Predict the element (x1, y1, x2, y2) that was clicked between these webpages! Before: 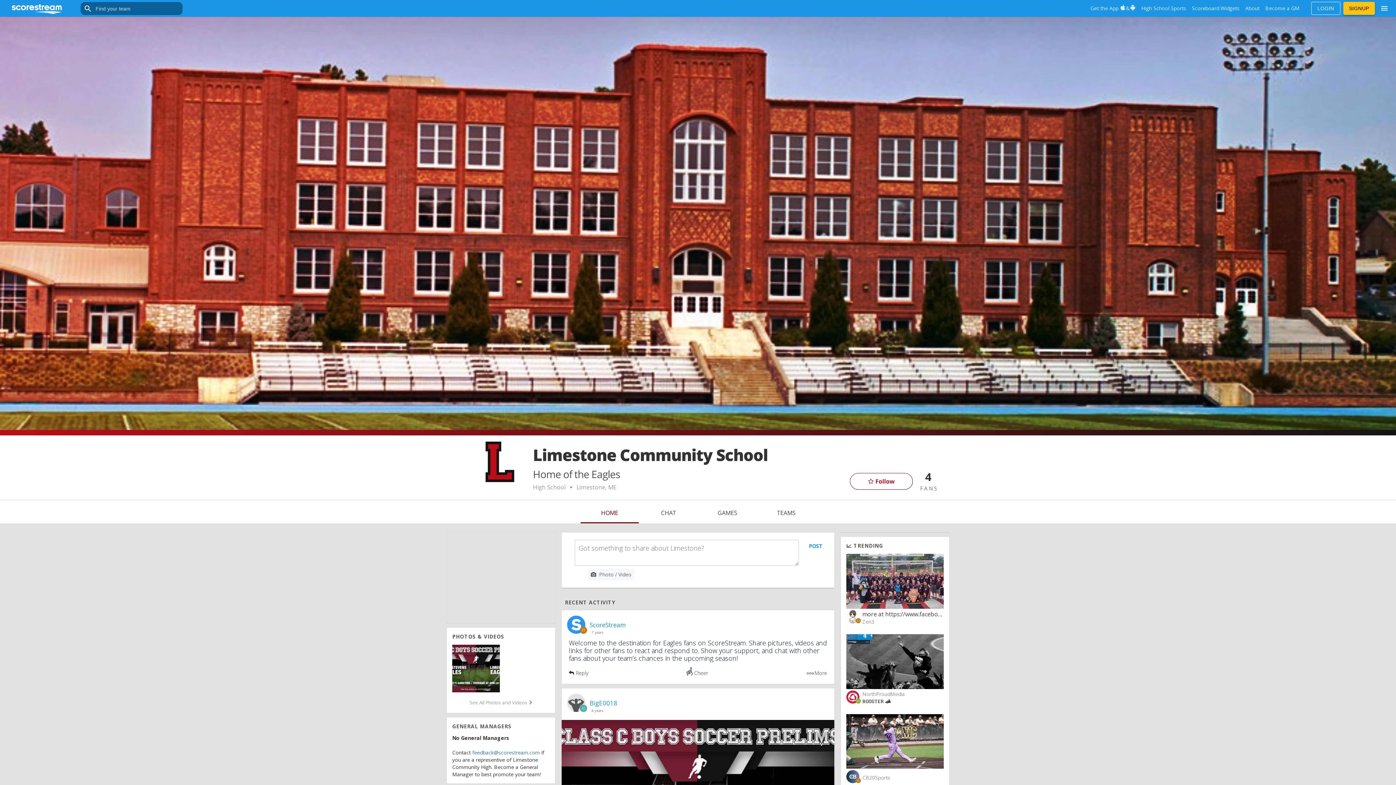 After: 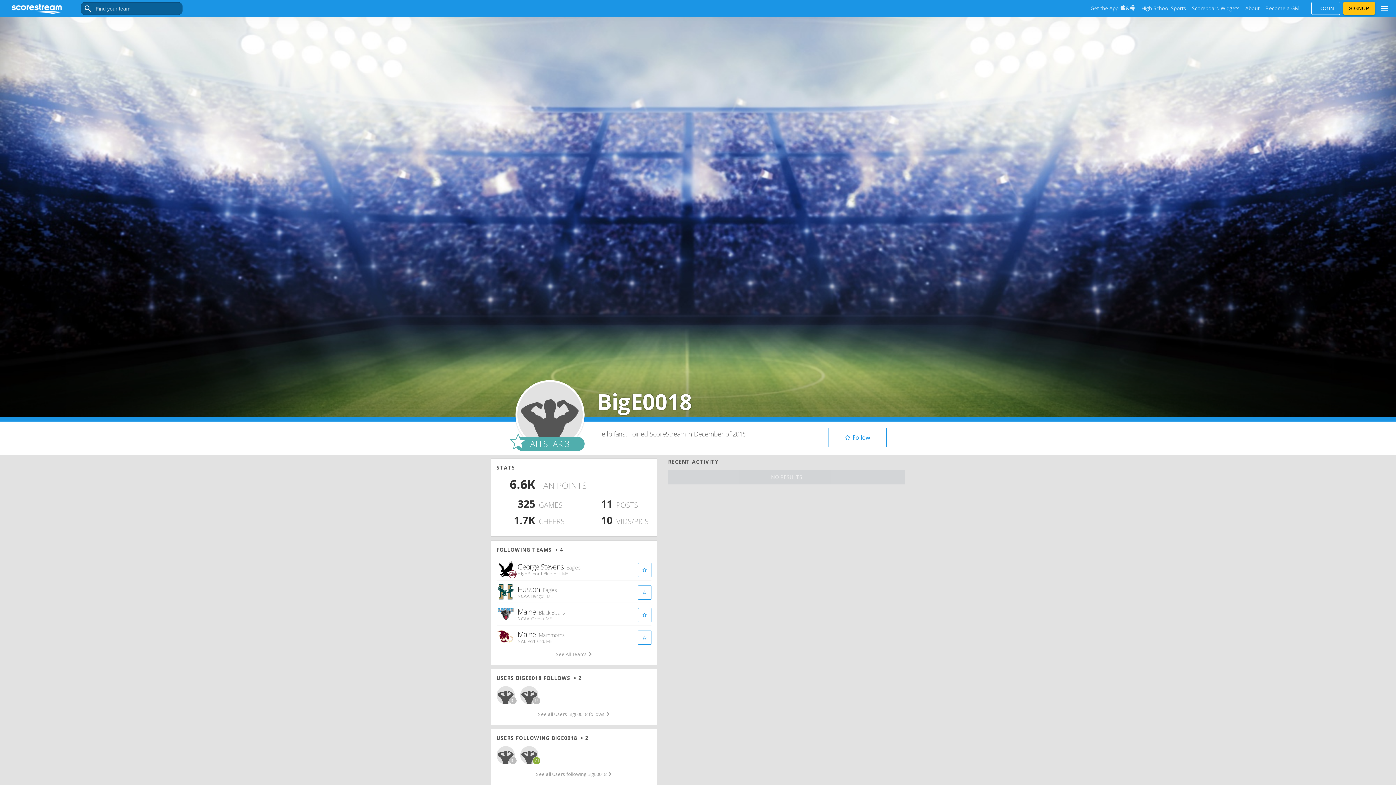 Action: bbox: (589, 699, 617, 707) label: BigE0018